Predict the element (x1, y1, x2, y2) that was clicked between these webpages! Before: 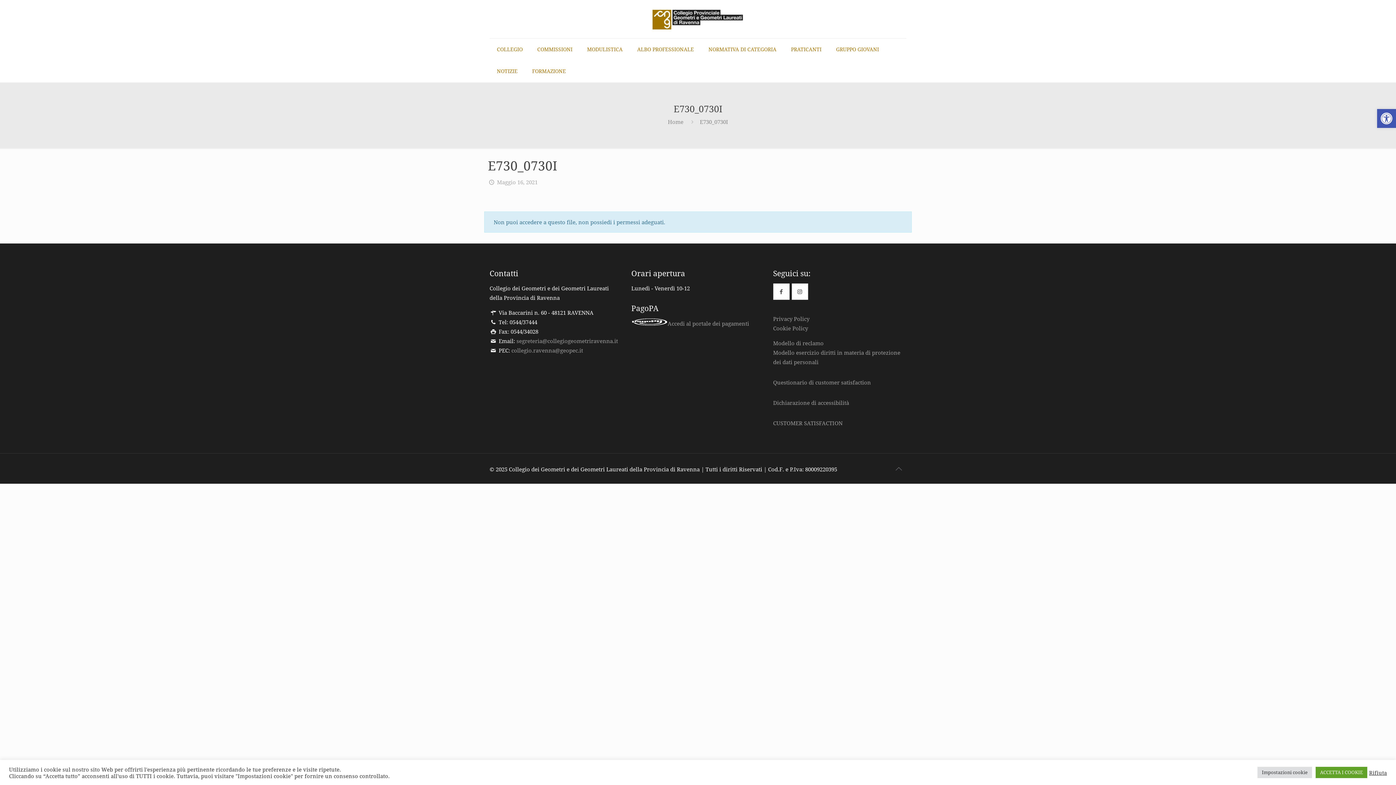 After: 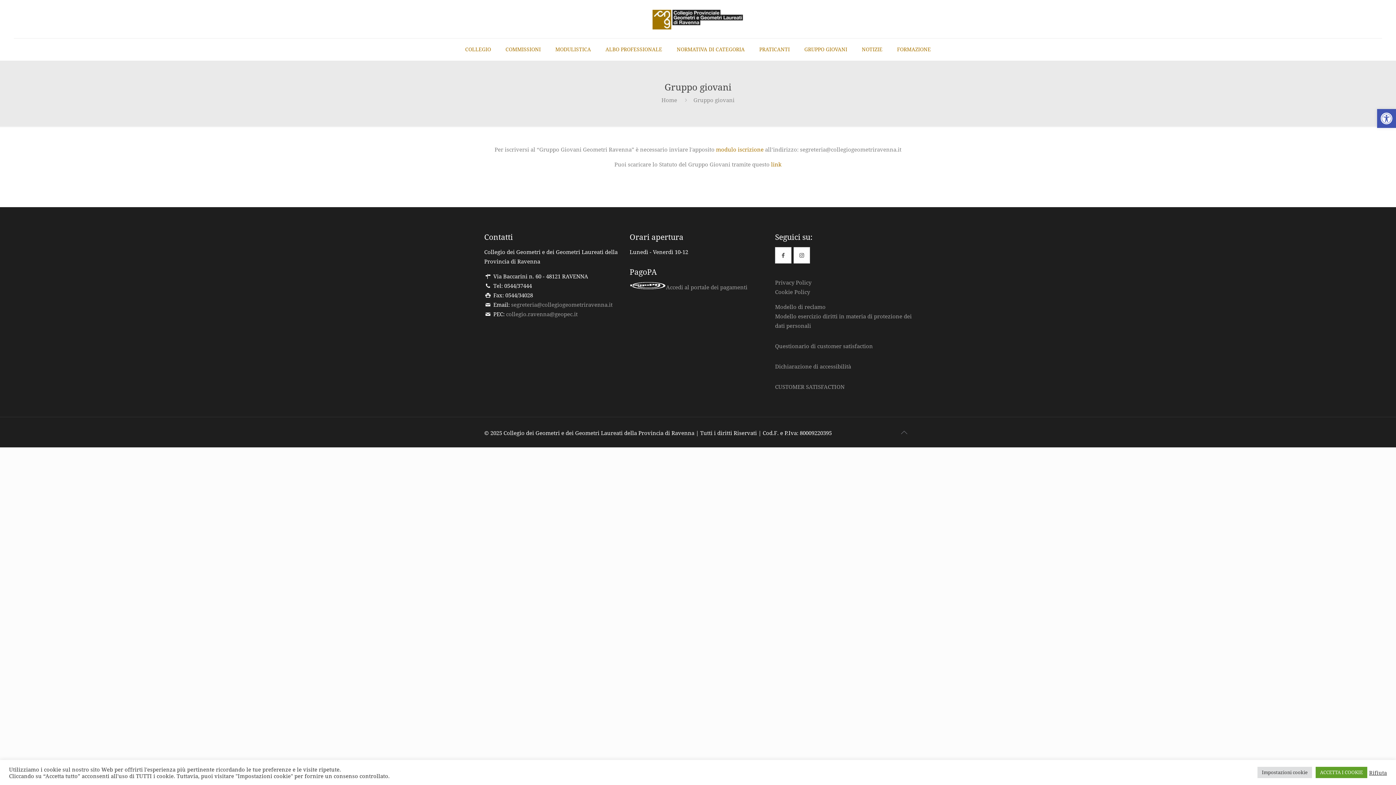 Action: bbox: (828, 38, 886, 60) label: GRUPPO GIOVANI